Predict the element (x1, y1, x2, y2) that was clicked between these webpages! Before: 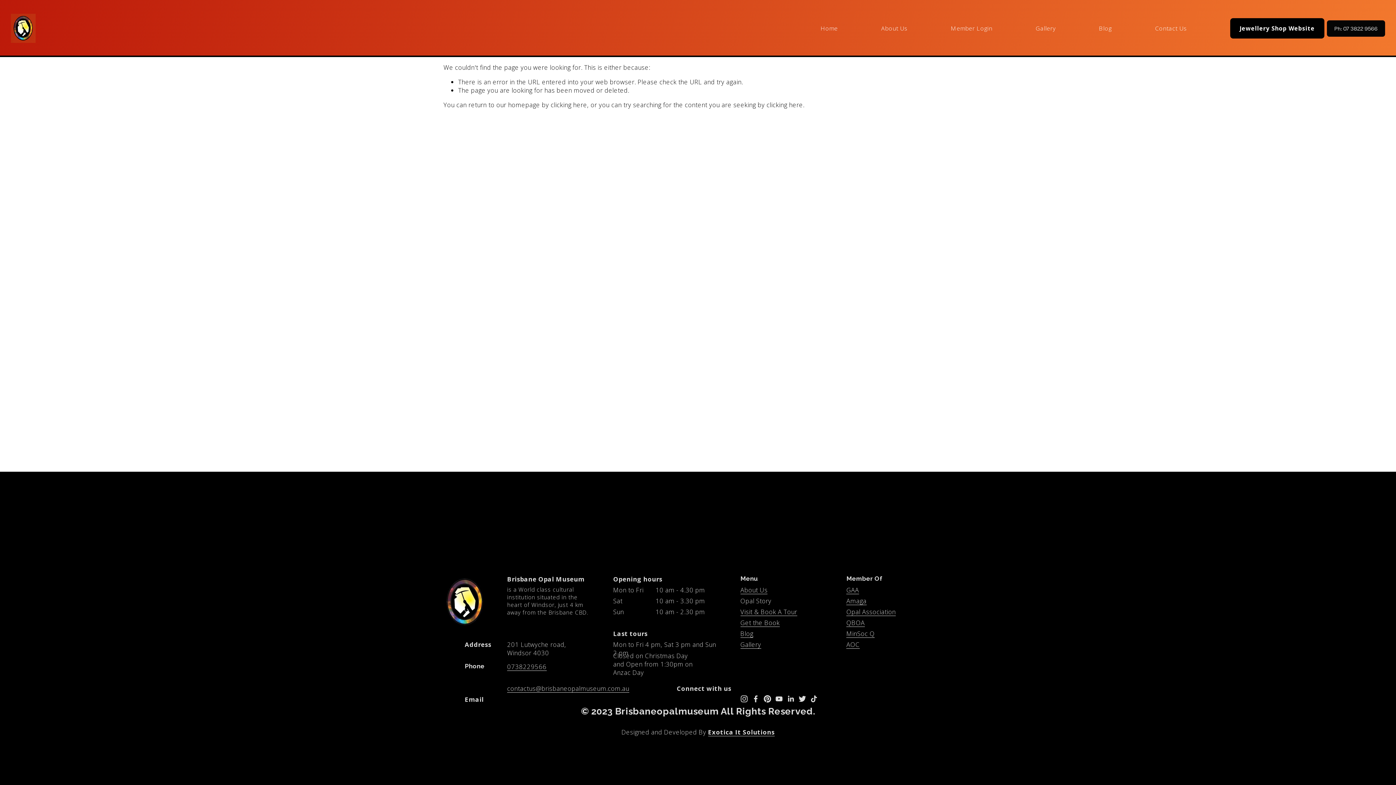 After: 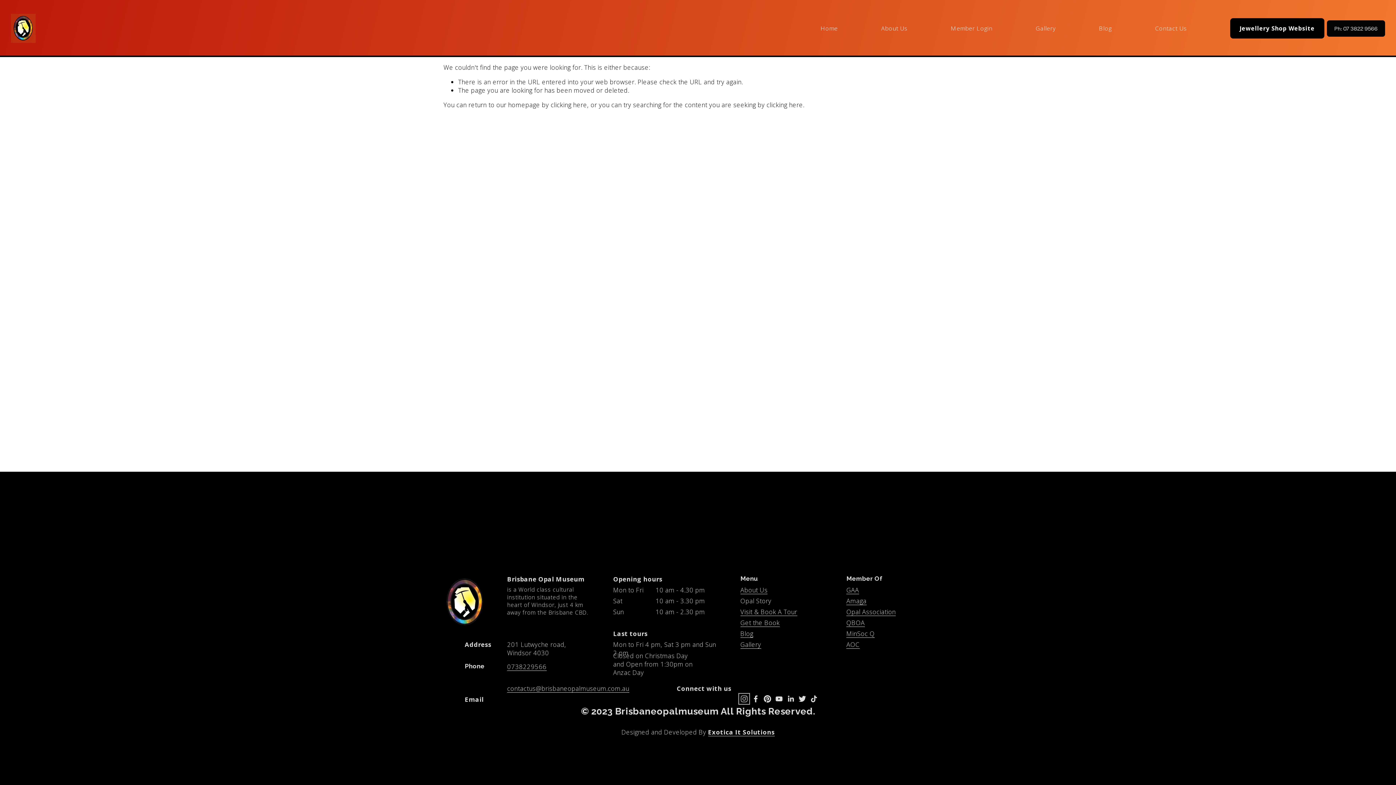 Action: label: Instagram bbox: (740, 695, 747, 702)